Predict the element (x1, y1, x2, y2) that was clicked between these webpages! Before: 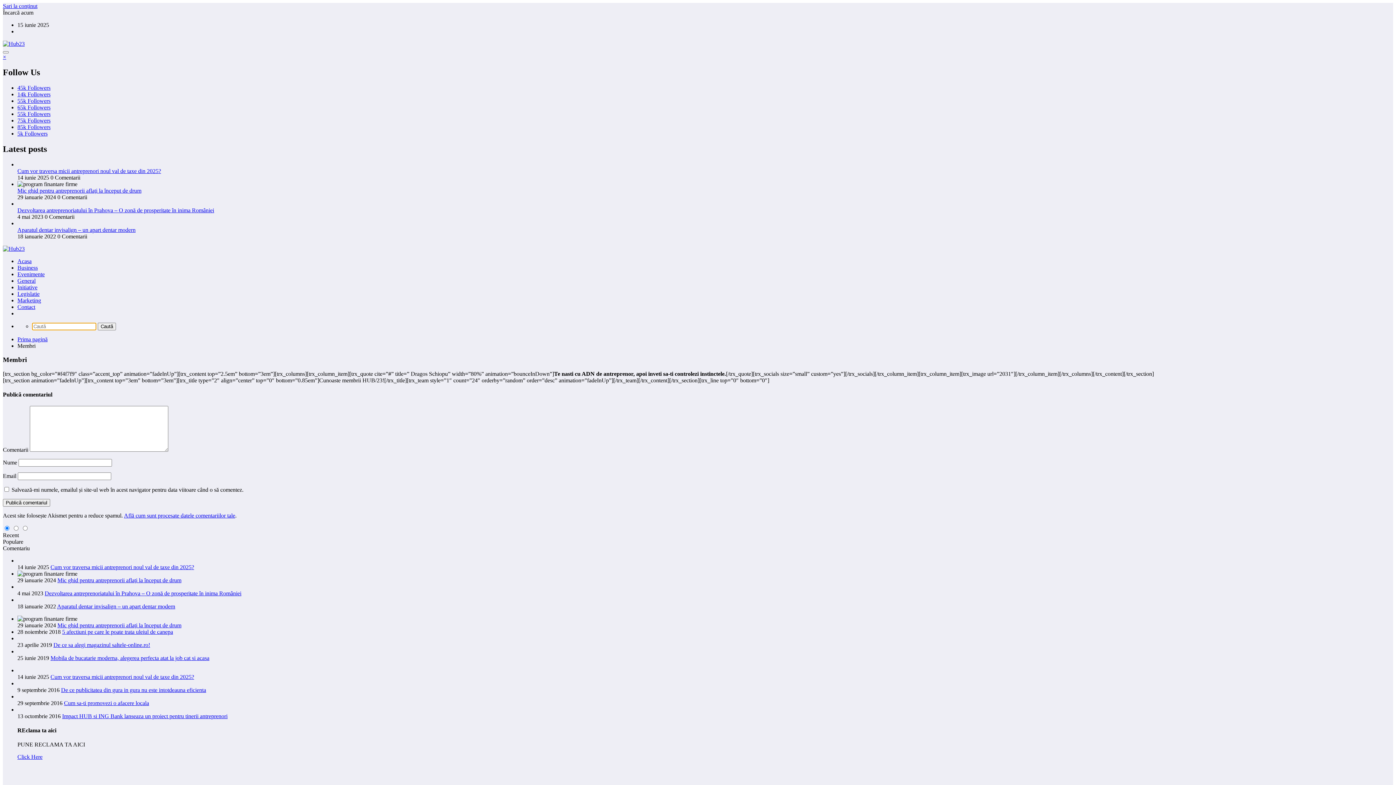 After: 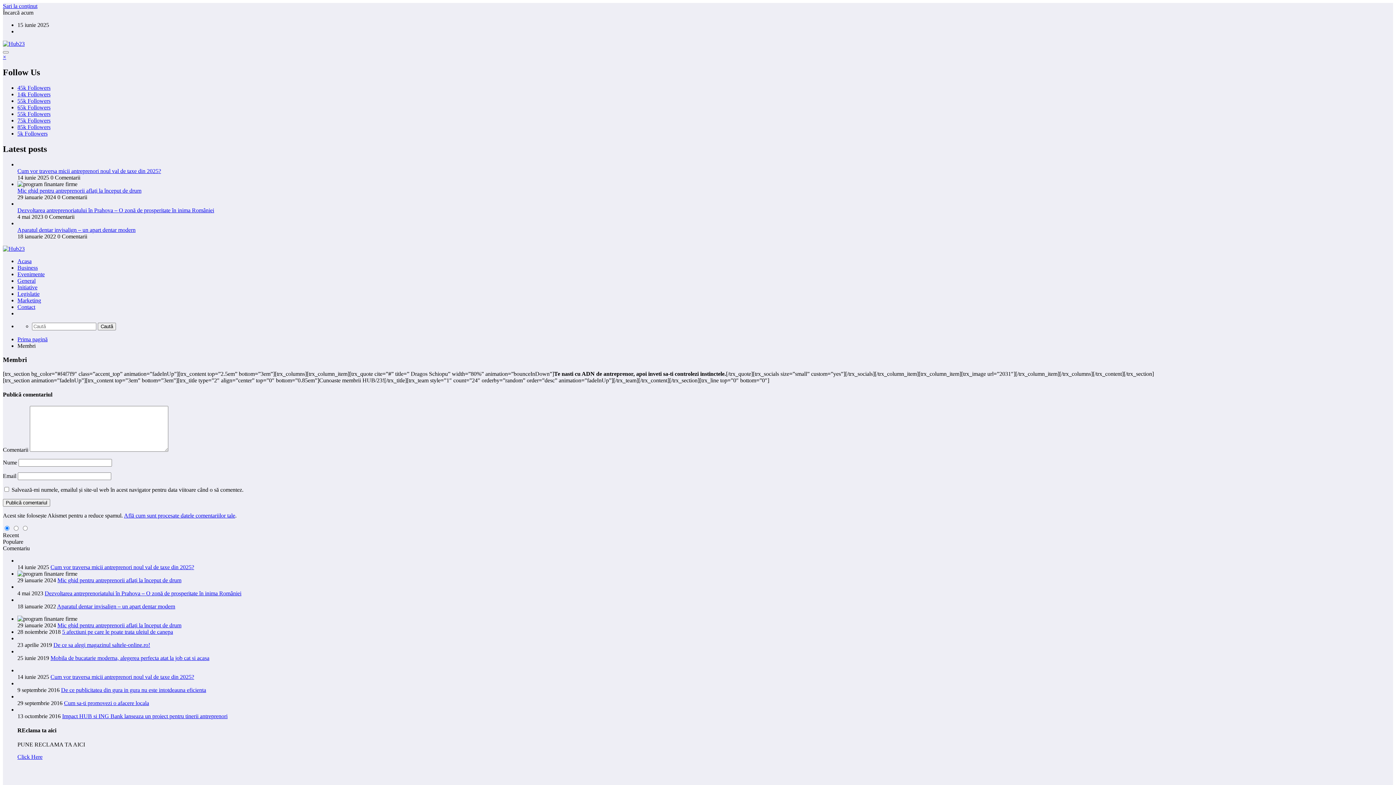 Action: label: 45k Followers bbox: (17, 84, 1393, 91)